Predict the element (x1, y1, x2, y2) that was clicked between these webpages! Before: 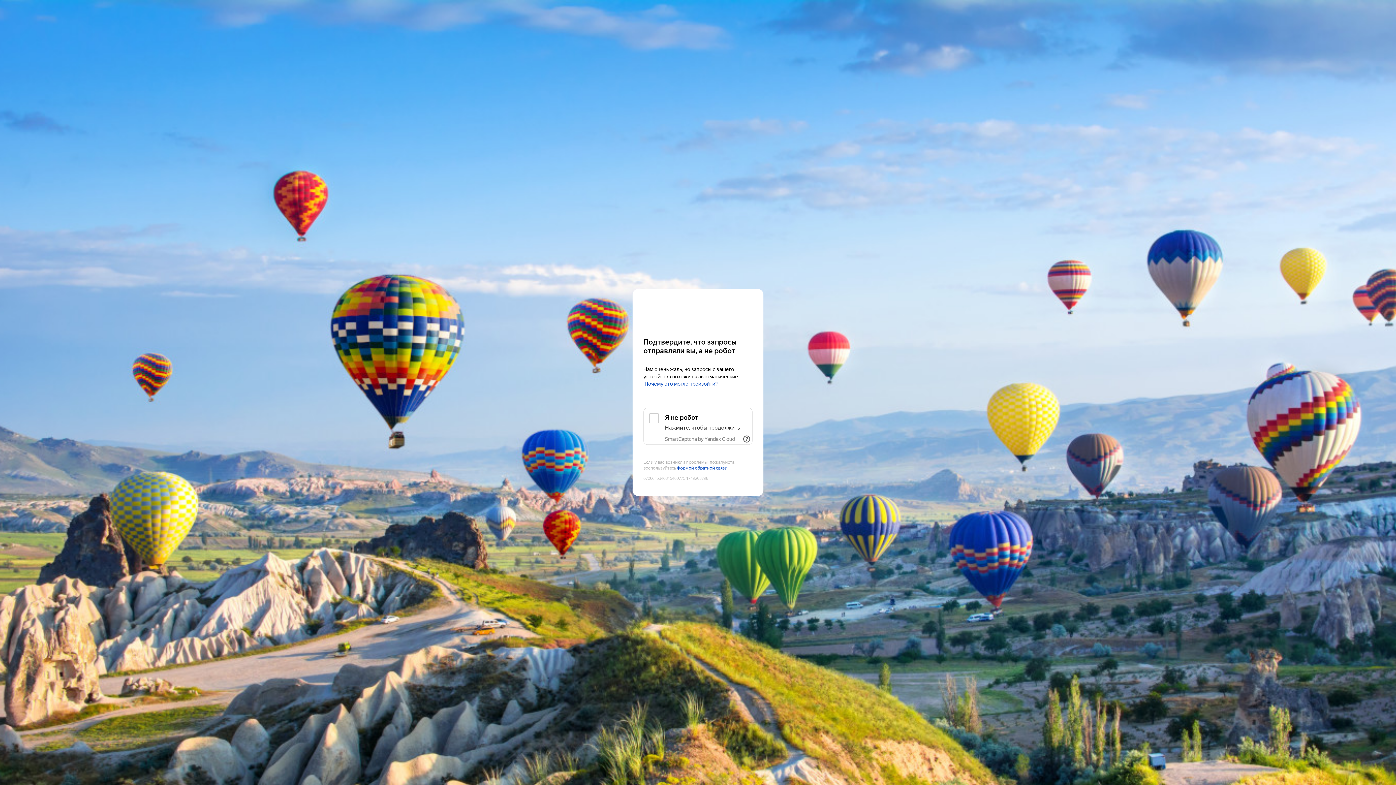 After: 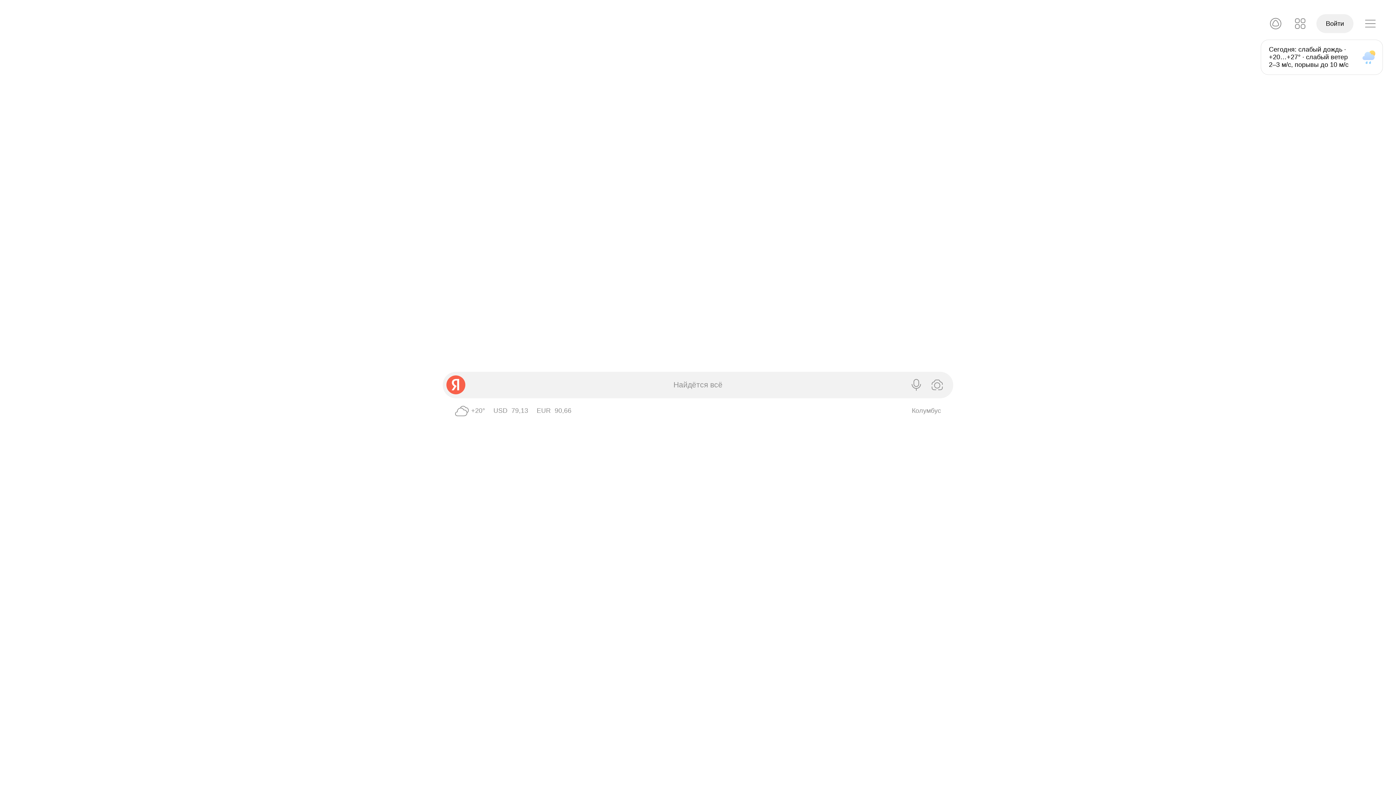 Action: label: Yandex bbox: (643, 303, 752, 316)